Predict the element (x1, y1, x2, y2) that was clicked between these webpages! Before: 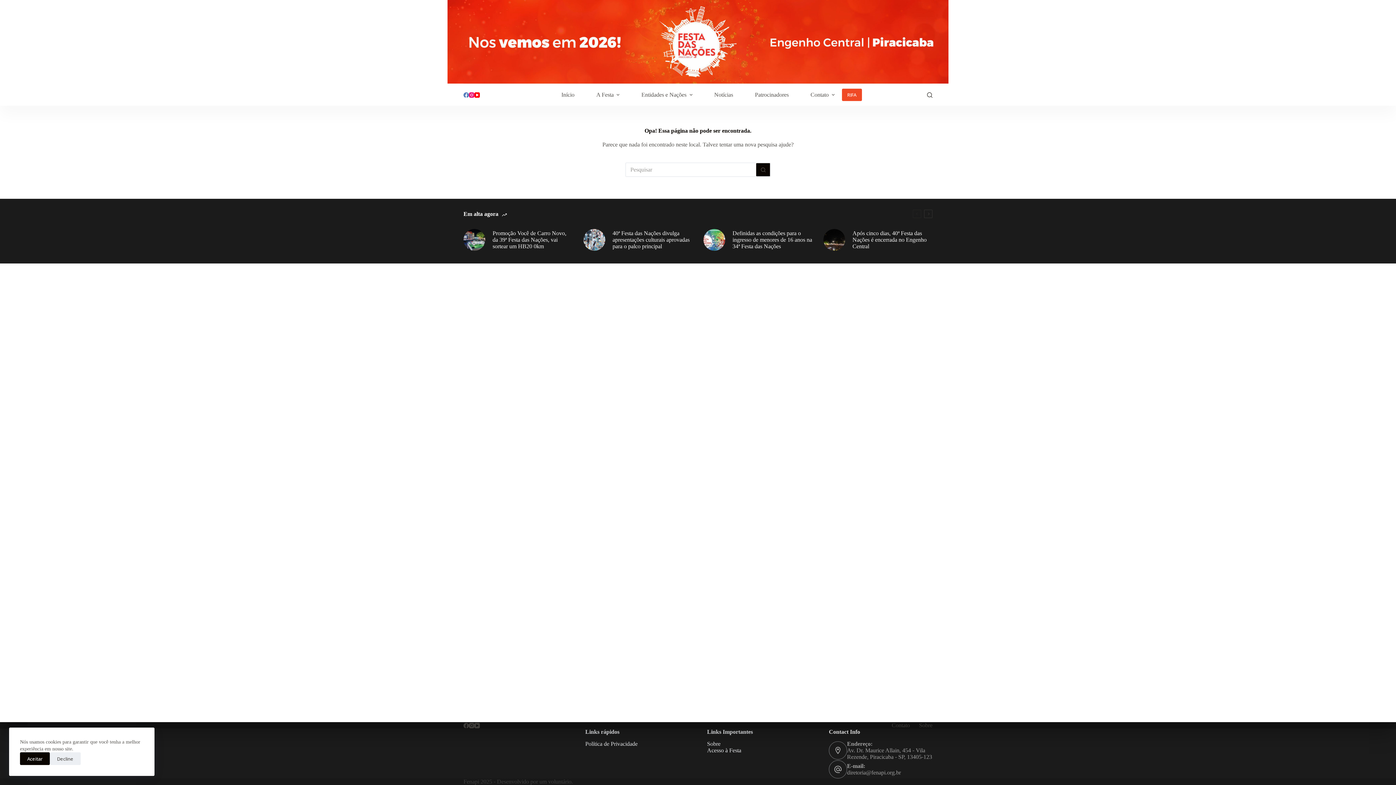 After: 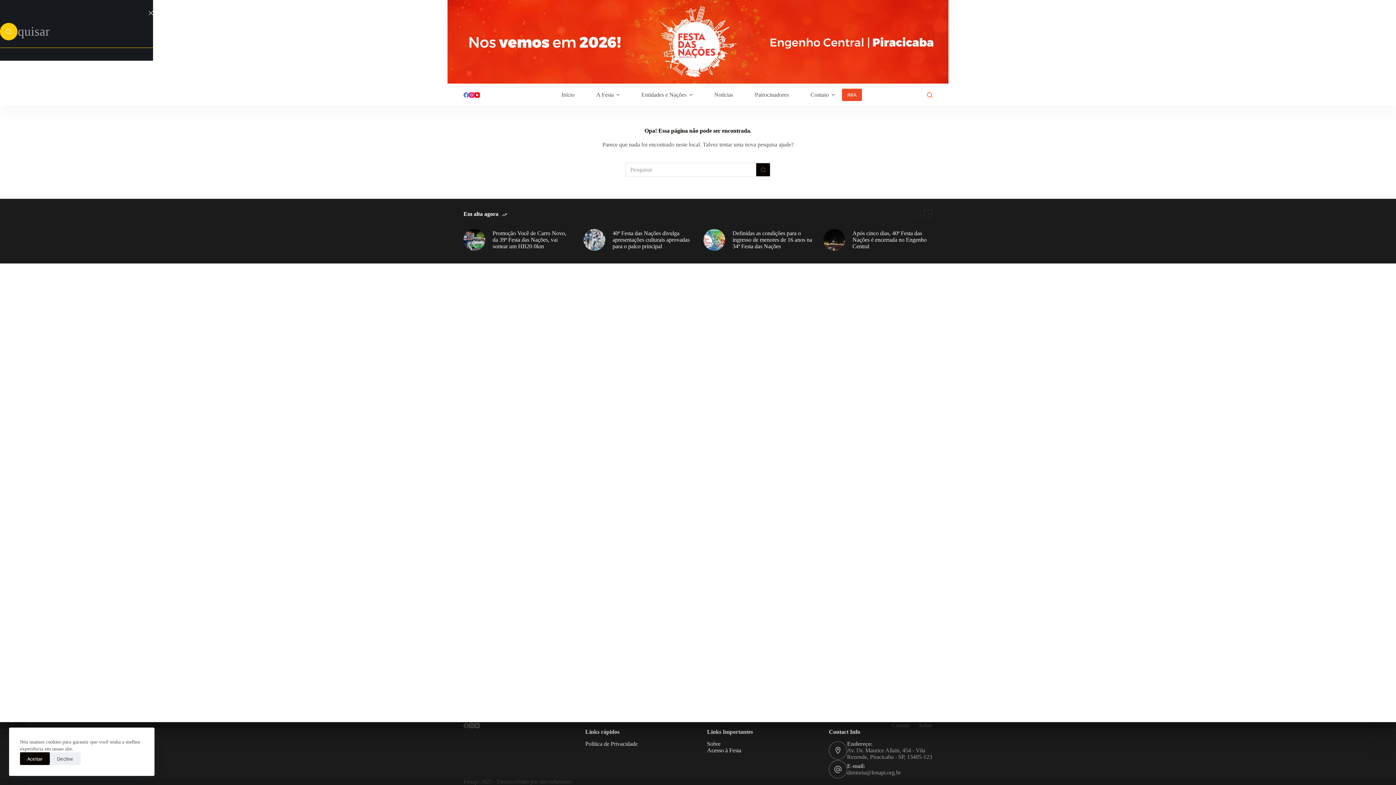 Action: bbox: (927, 92, 932, 97) label: Pesquisar